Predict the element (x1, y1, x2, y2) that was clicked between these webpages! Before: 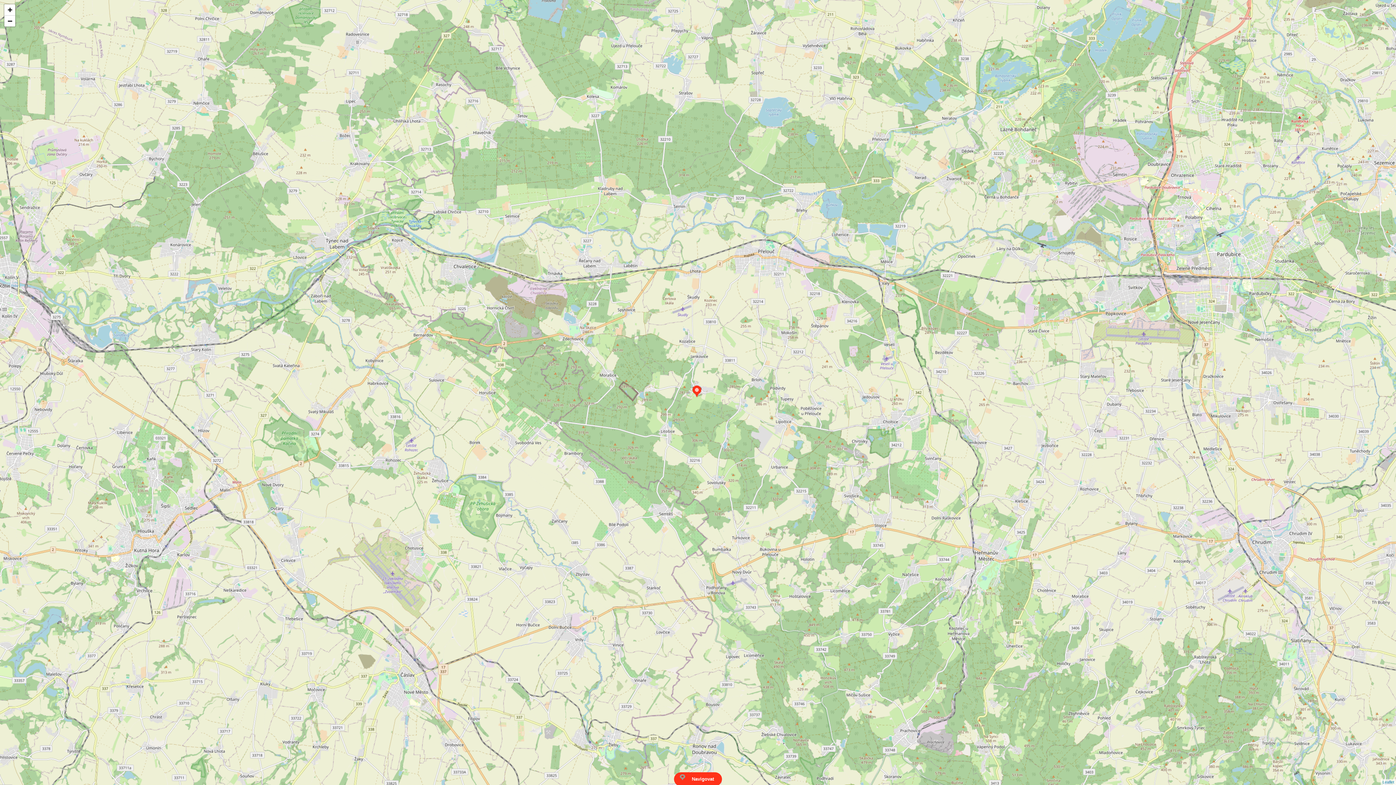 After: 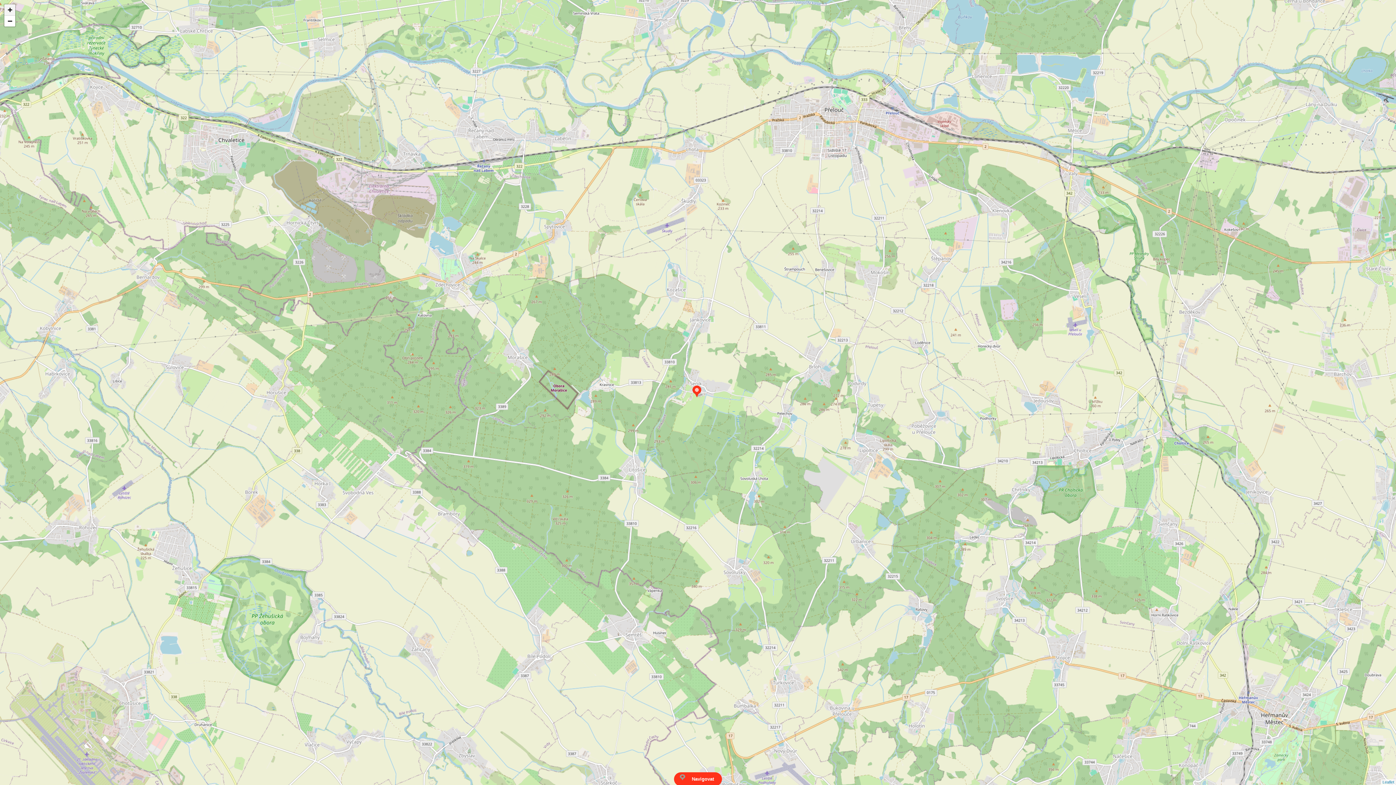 Action: bbox: (4, 4, 15, 15) label: Zoom in